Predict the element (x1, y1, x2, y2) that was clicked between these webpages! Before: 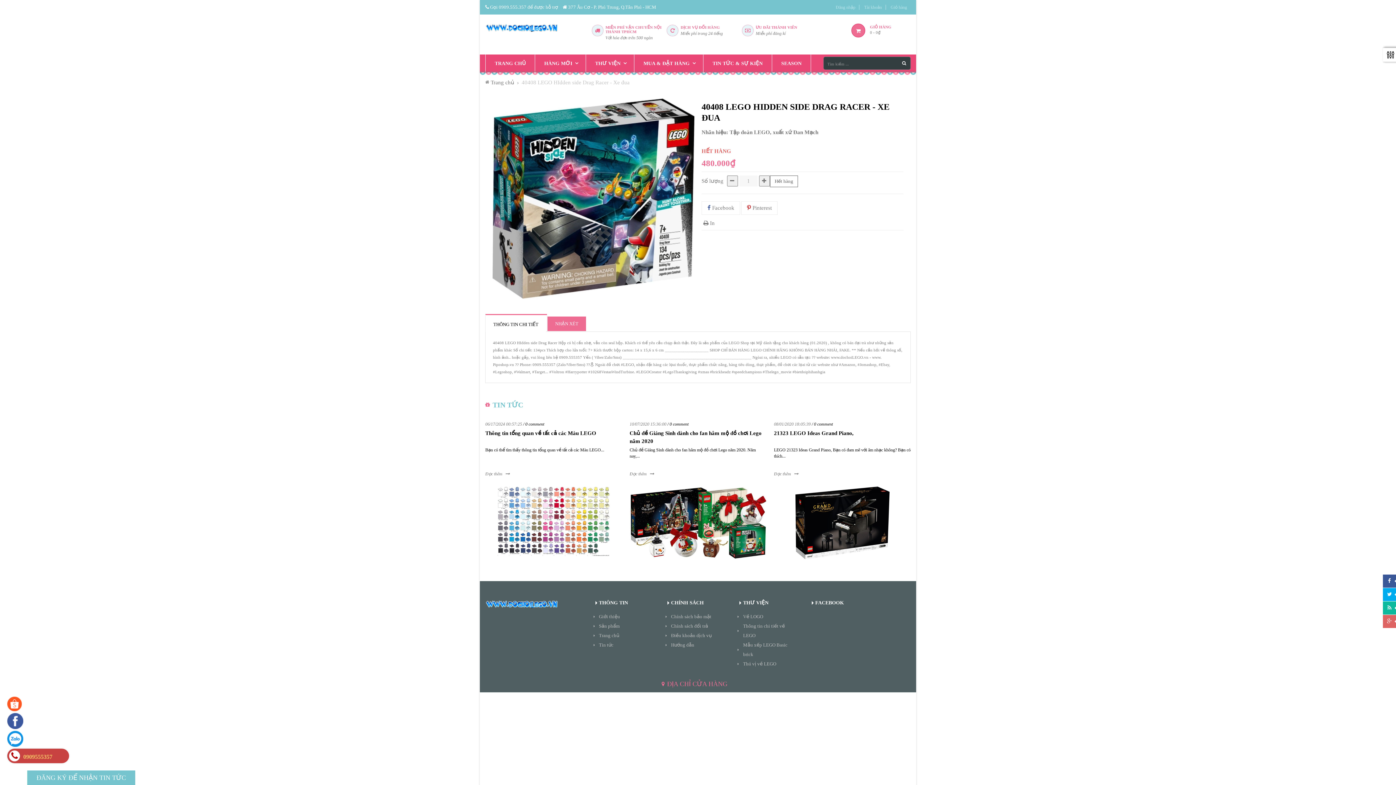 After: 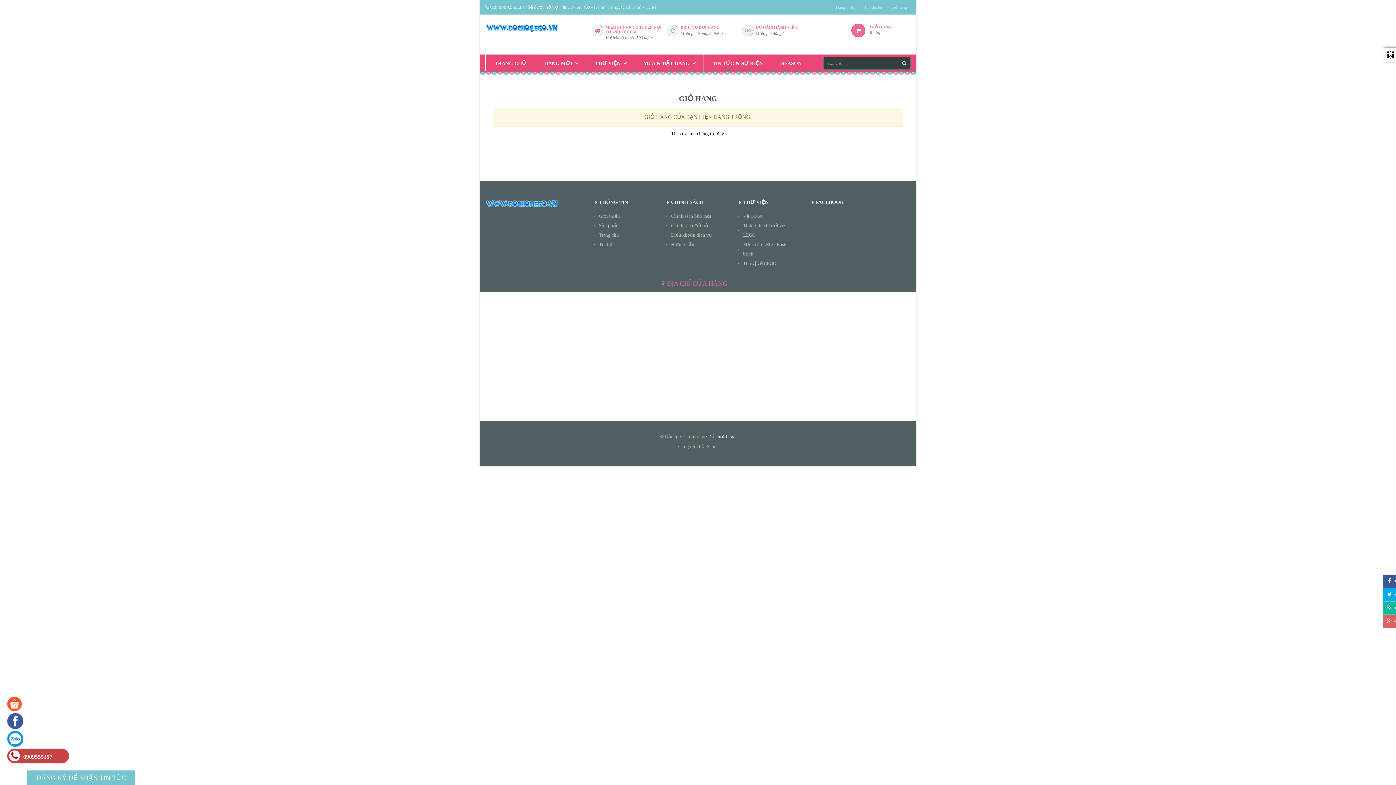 Action: label: GIỎ HÀNG

0 - 0₫ bbox: (851, 23, 910, 35)